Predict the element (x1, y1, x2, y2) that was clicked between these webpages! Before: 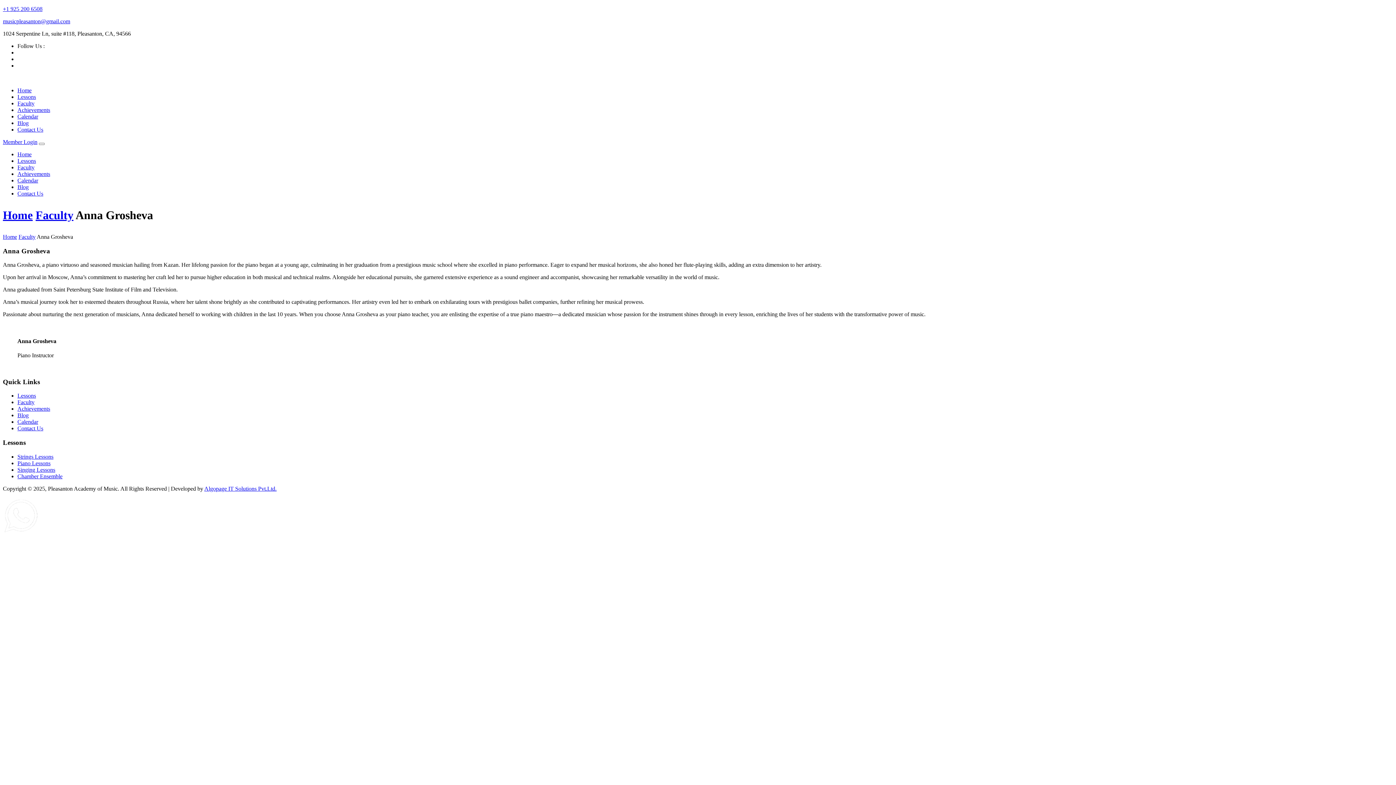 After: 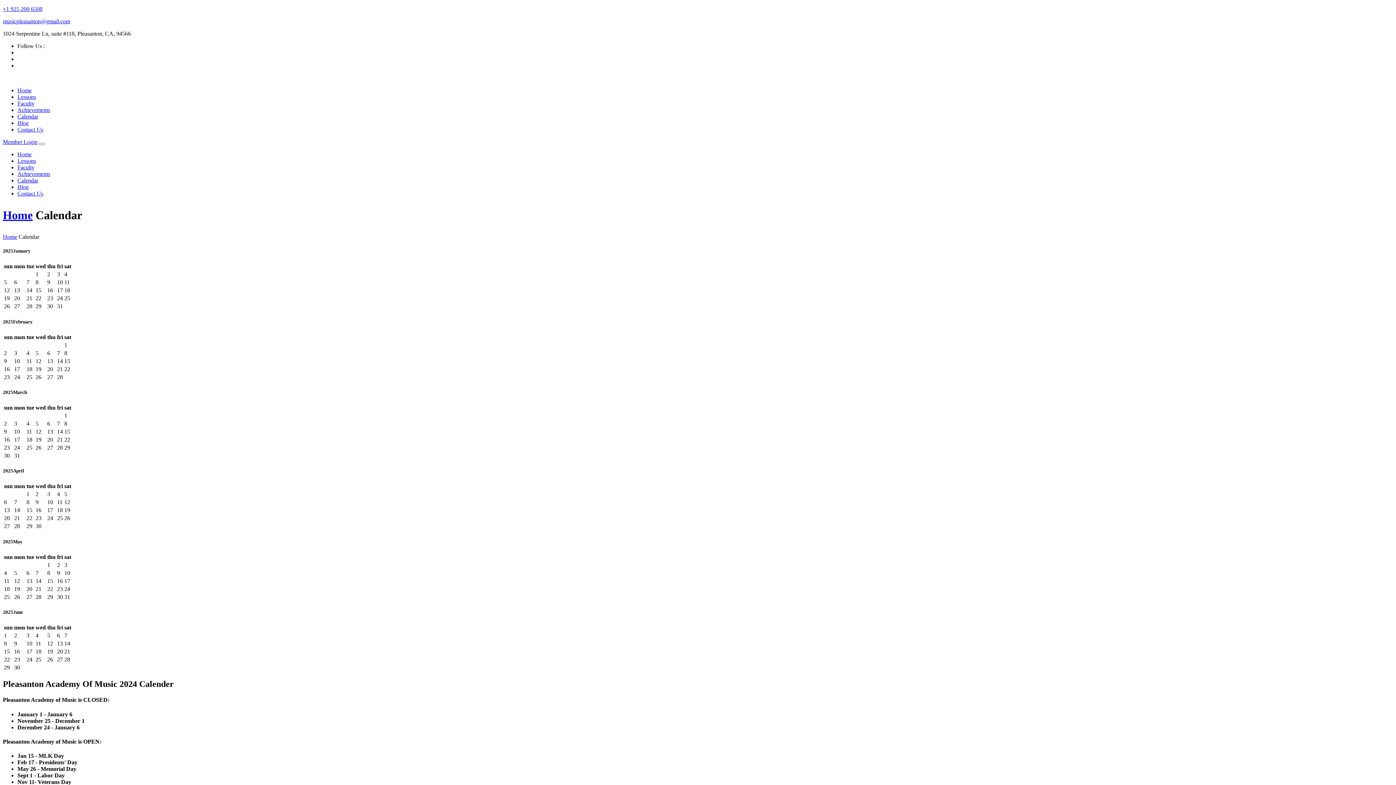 Action: bbox: (17, 113, 38, 119) label: Calendar